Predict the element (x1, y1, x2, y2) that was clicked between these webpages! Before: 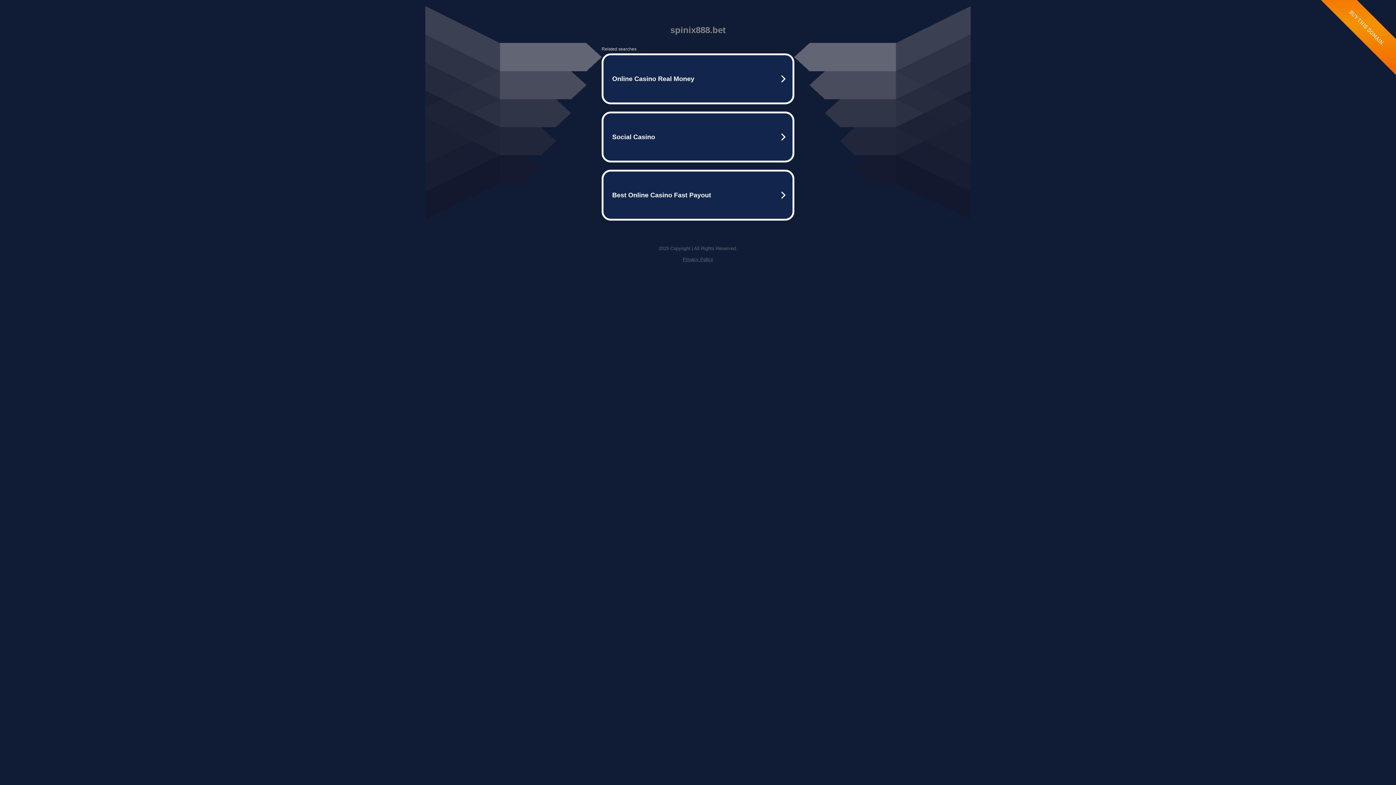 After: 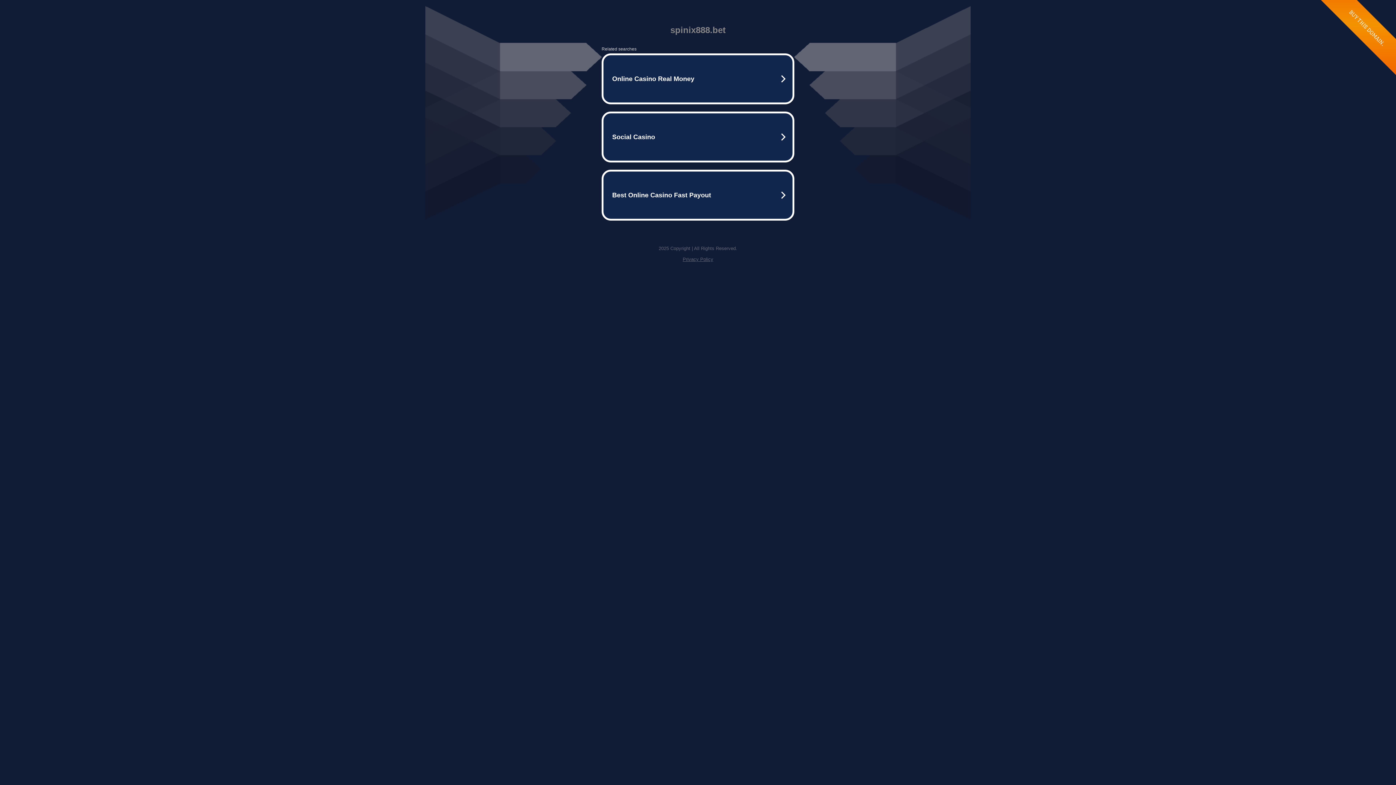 Action: bbox: (682, 256, 713, 262) label: Privacy Policy